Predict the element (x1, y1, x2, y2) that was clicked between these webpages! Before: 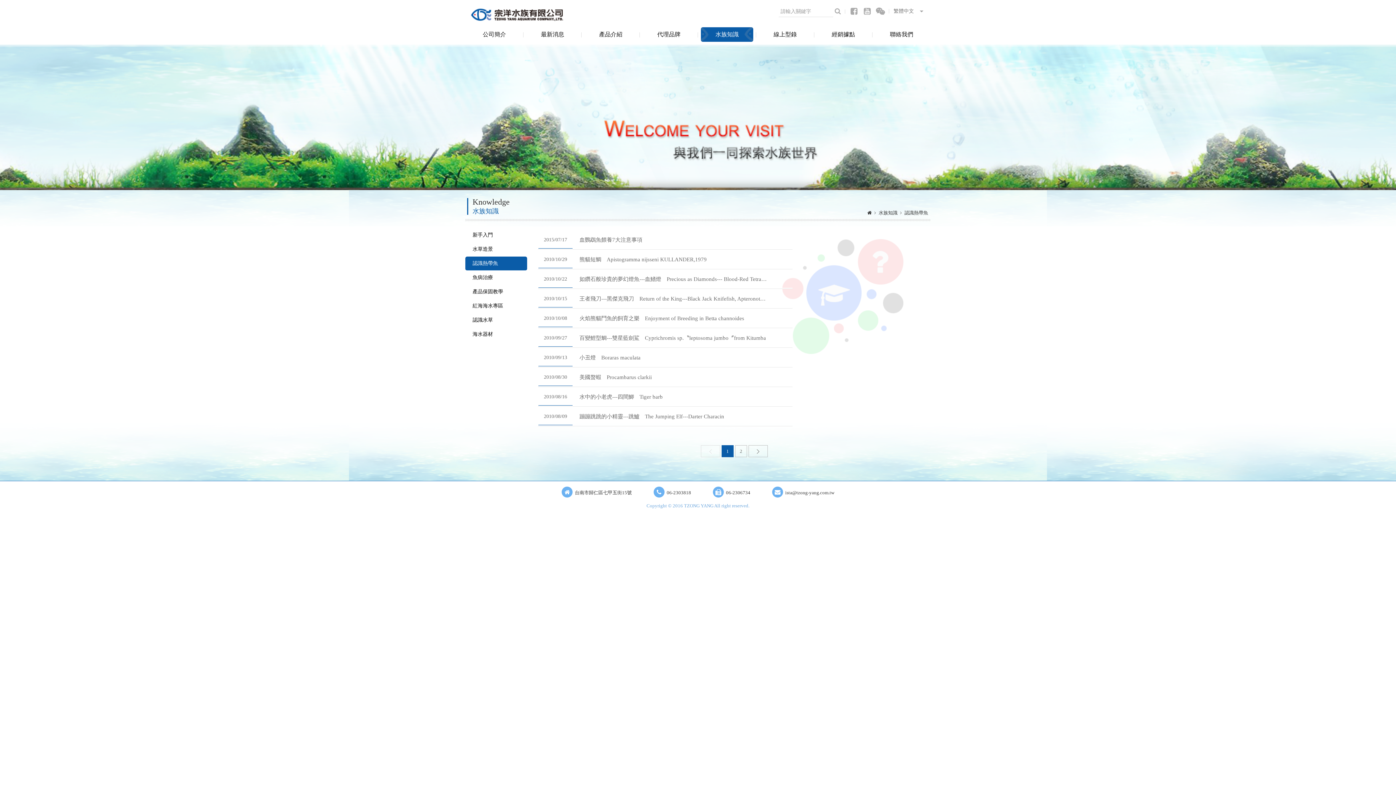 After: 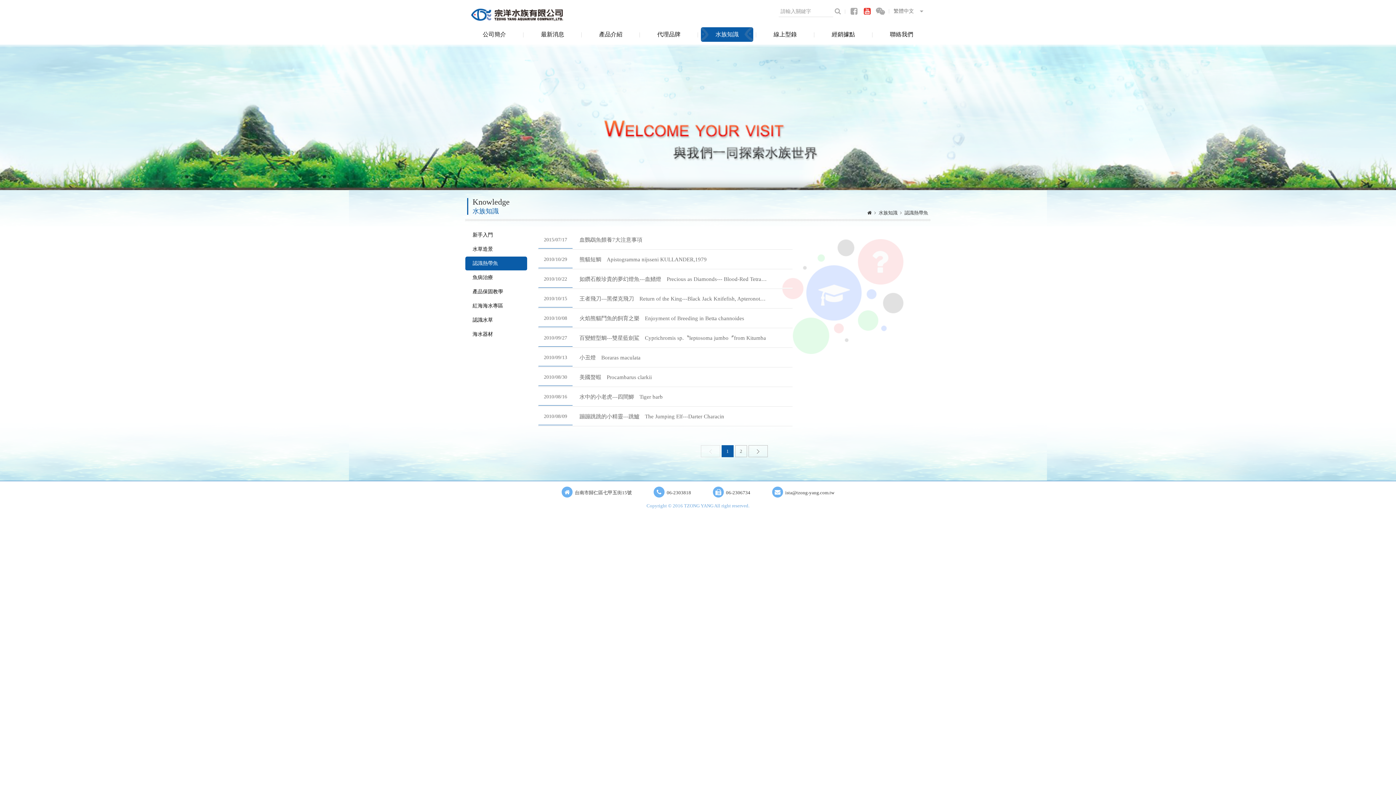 Action: bbox: (862, 6, 872, 15)